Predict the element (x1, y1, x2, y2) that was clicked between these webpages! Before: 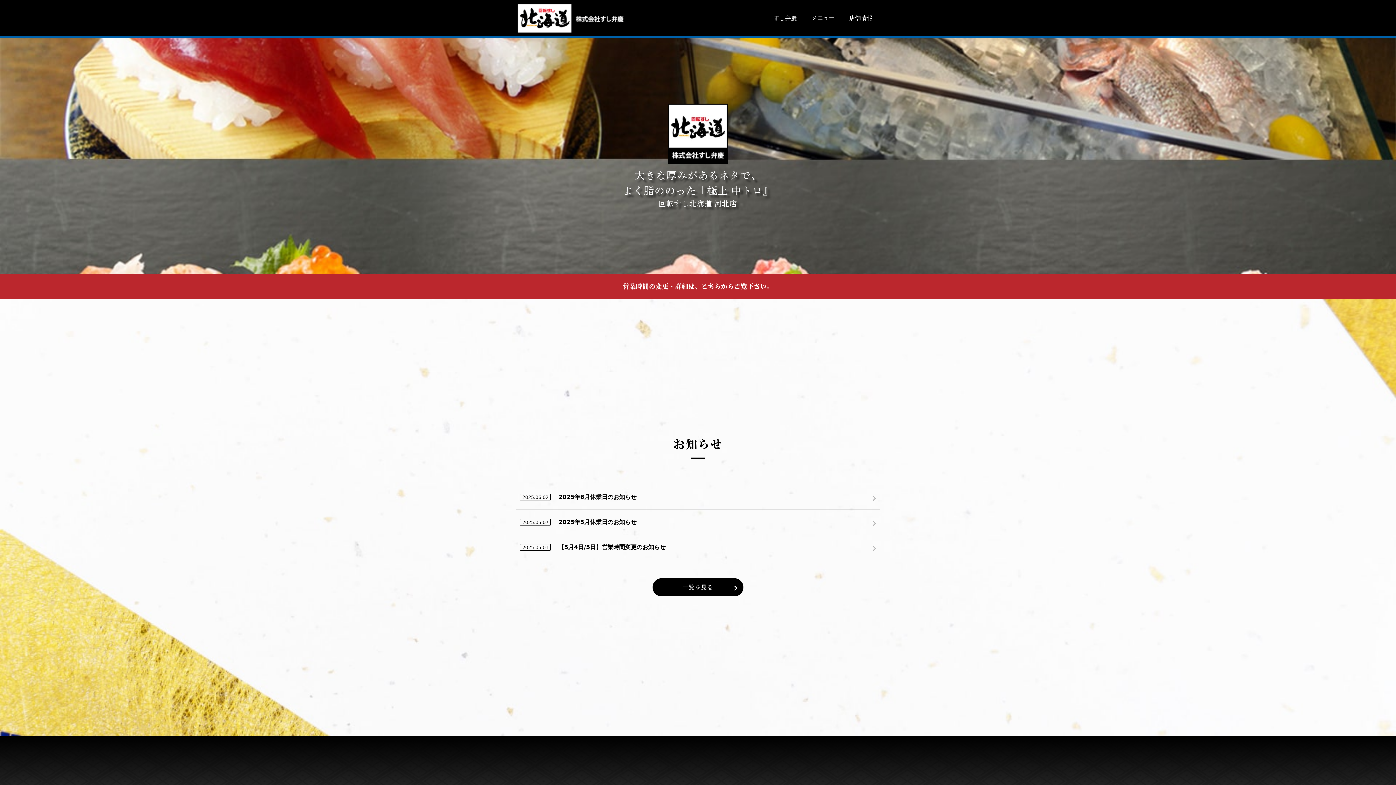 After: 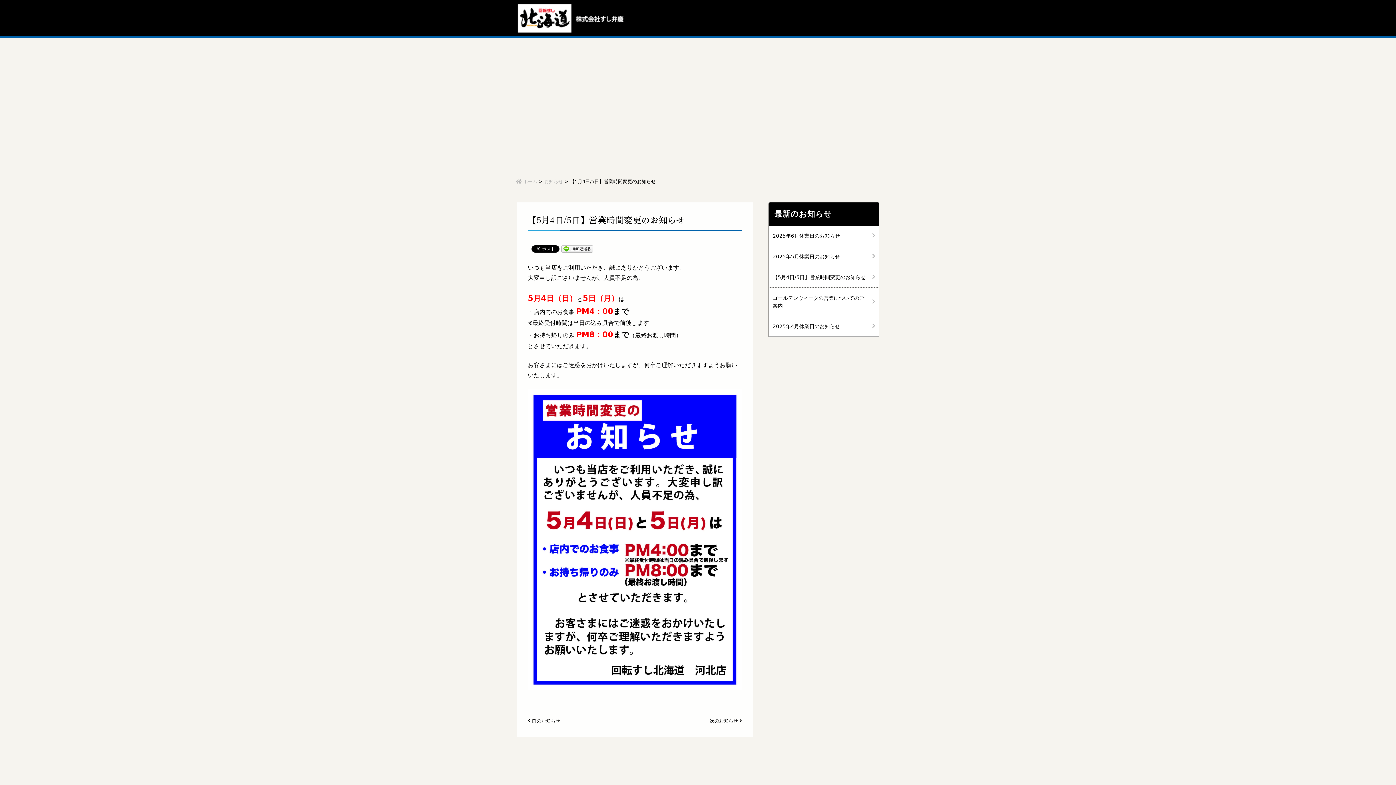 Action: label: 2025.05.01【5月4日/5日】営業時間変更のお知らせ bbox: (516, 535, 880, 560)